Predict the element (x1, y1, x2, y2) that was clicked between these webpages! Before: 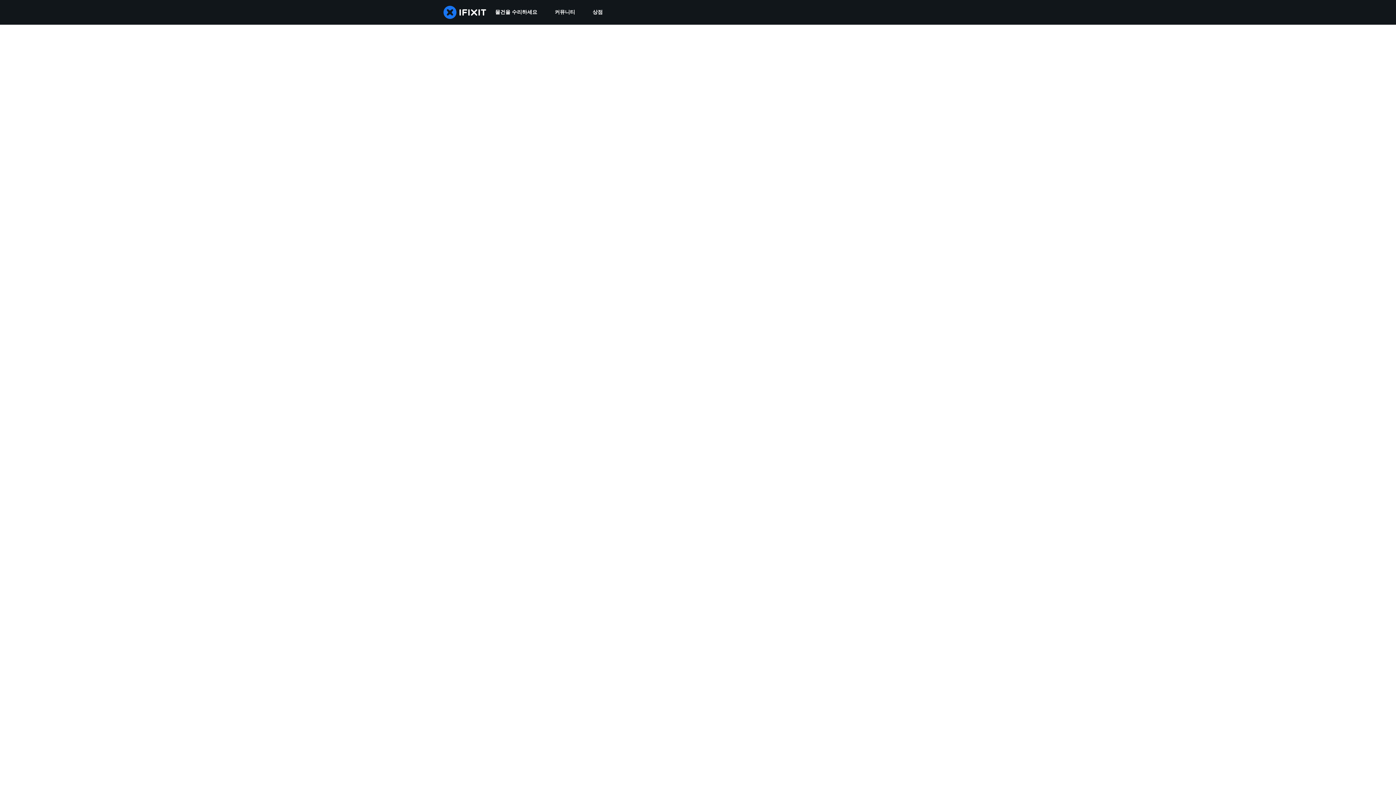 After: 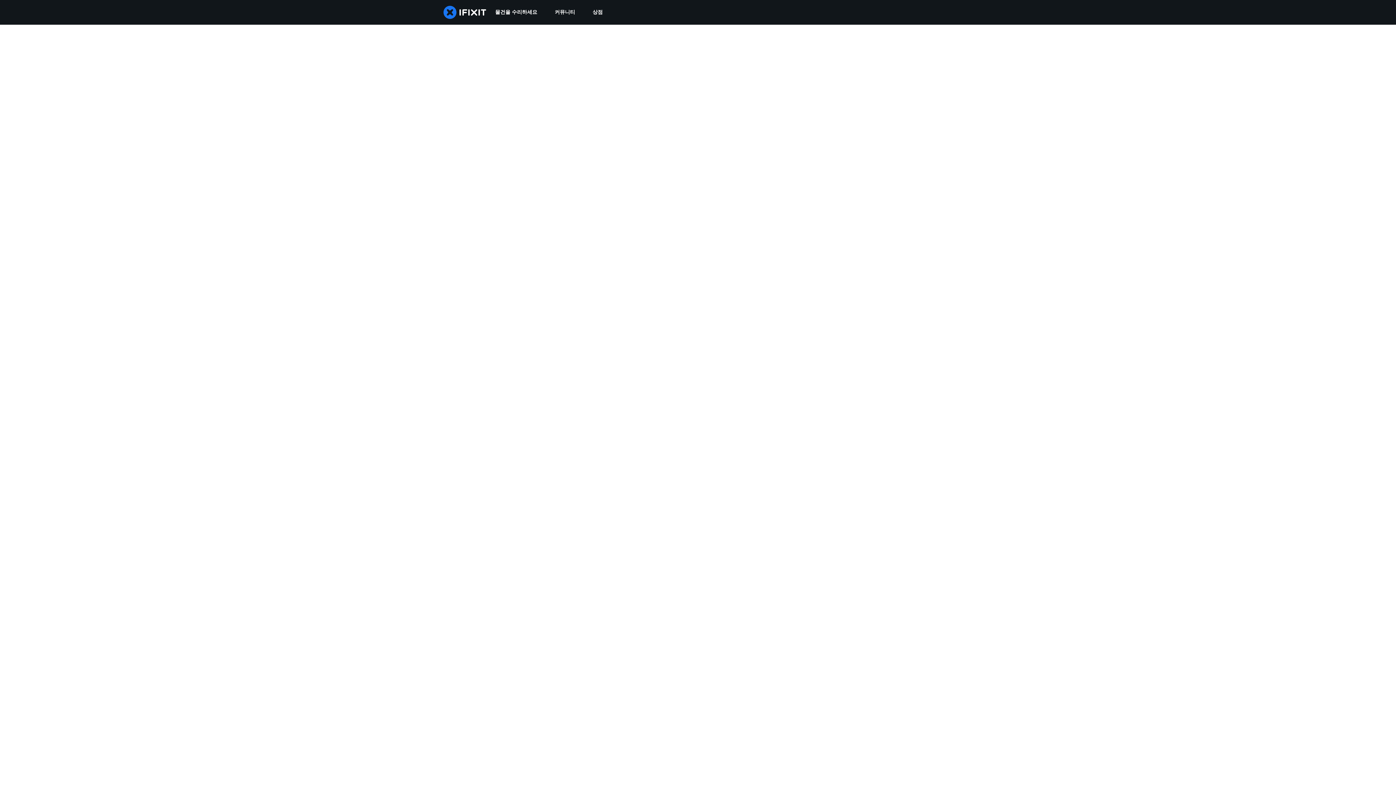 Action: label: 커뮤니티 bbox: (546, 0, 584, 24)